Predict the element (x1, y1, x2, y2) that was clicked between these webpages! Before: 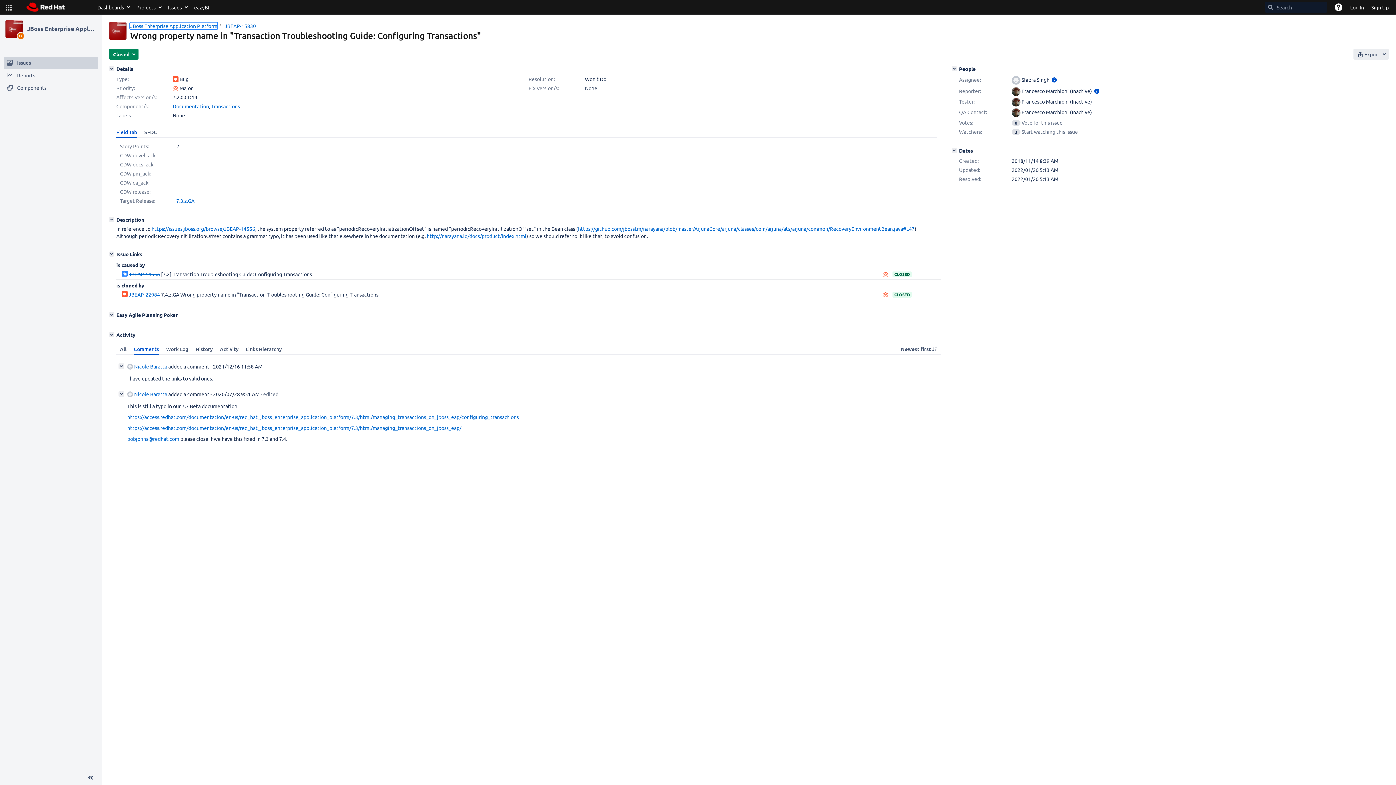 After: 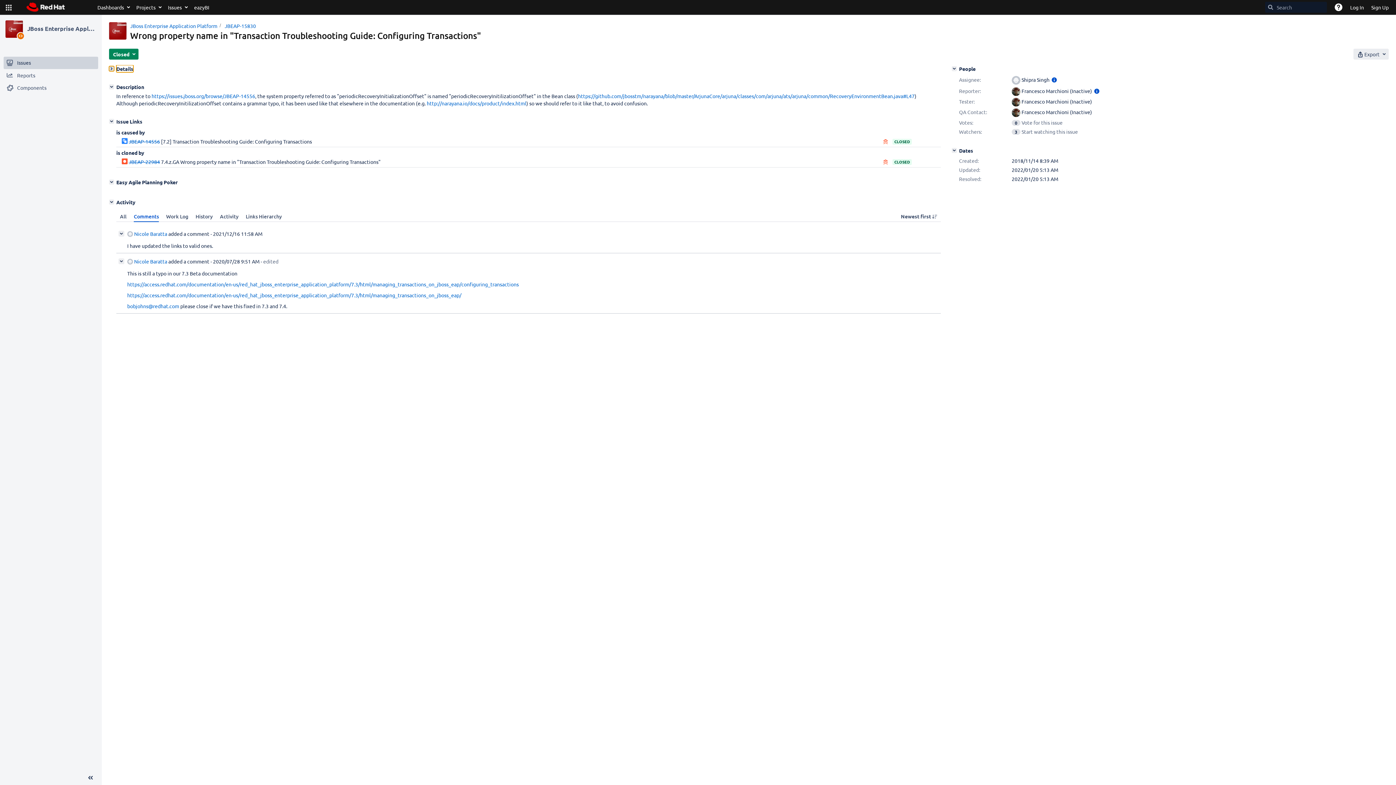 Action: label: Details bbox: (109, 66, 114, 71)